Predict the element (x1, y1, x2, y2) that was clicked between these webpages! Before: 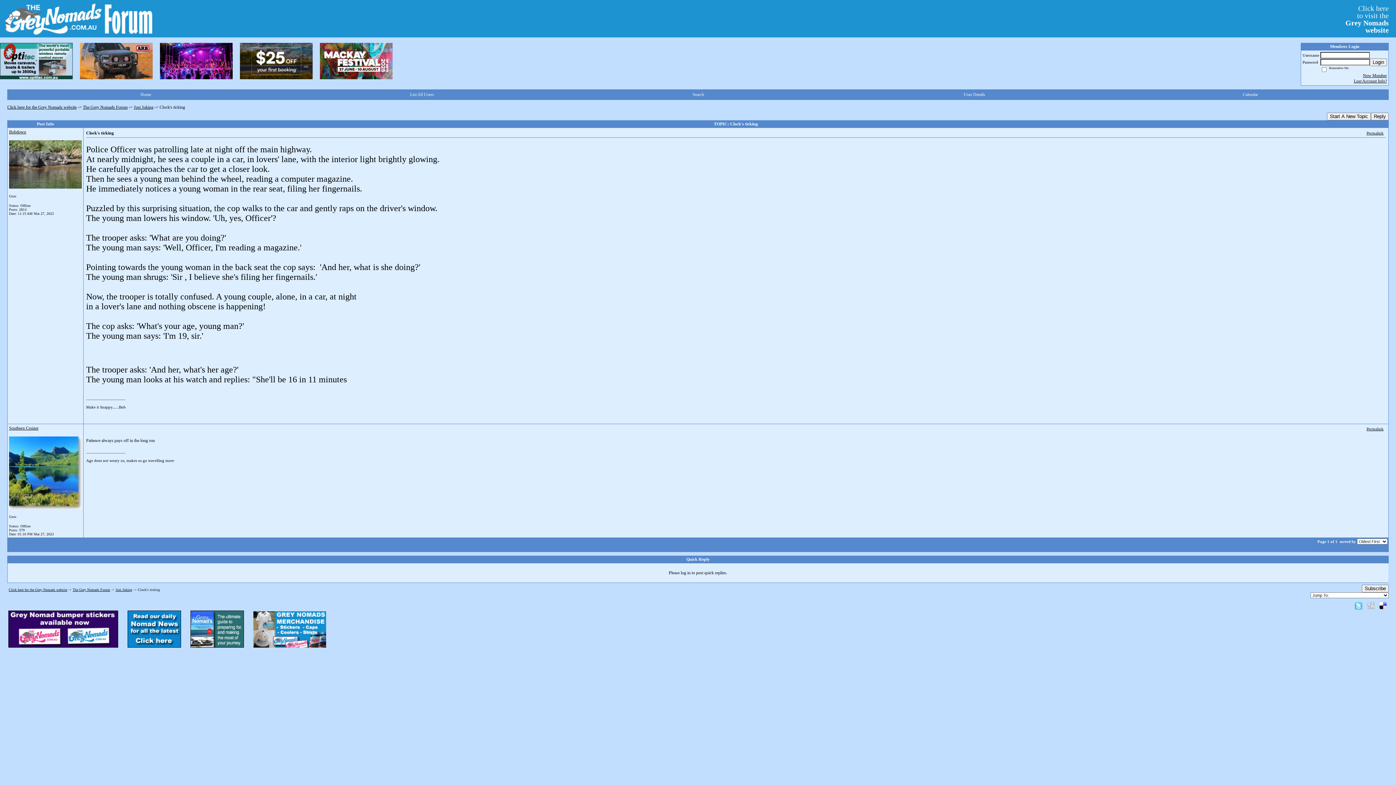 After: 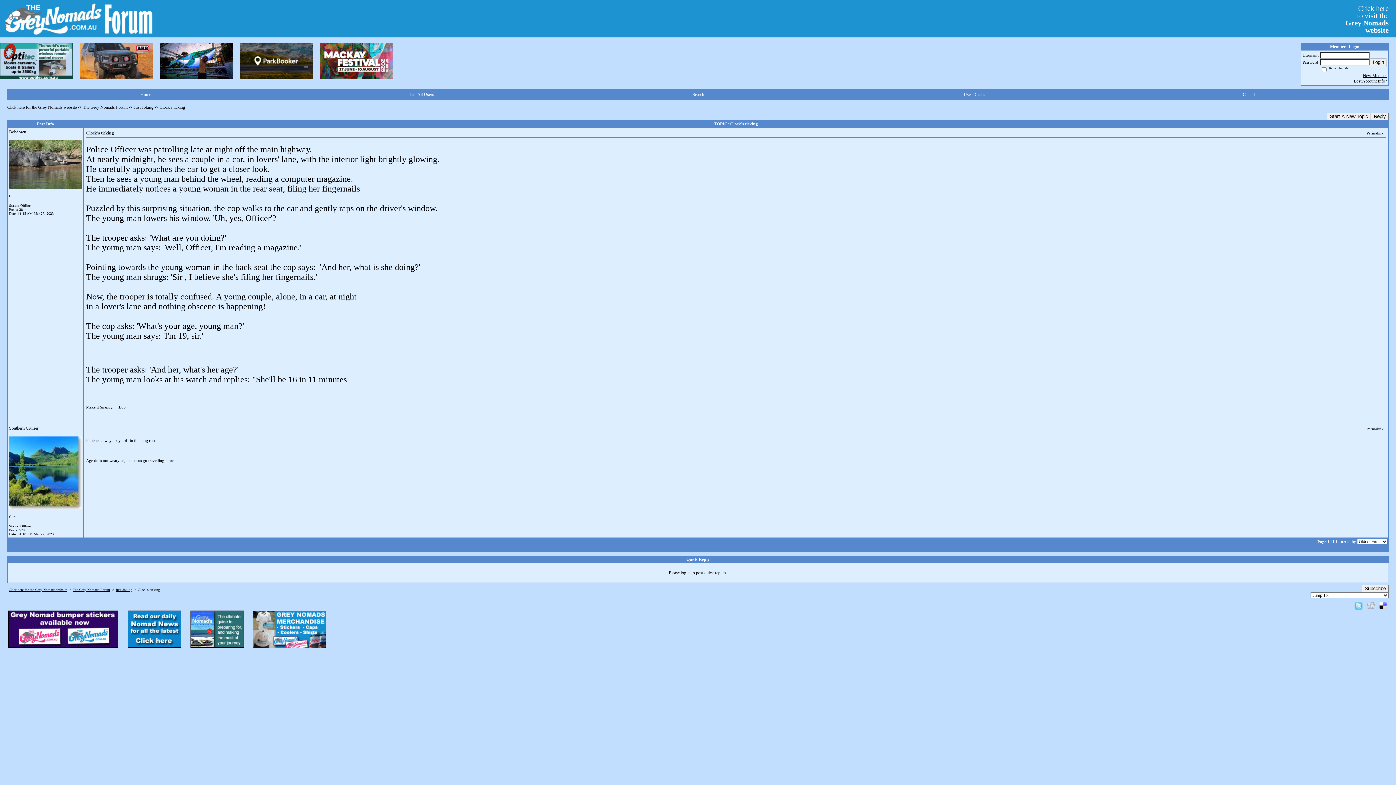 Action: bbox: (1366, 426, 1384, 431) label: Permalink